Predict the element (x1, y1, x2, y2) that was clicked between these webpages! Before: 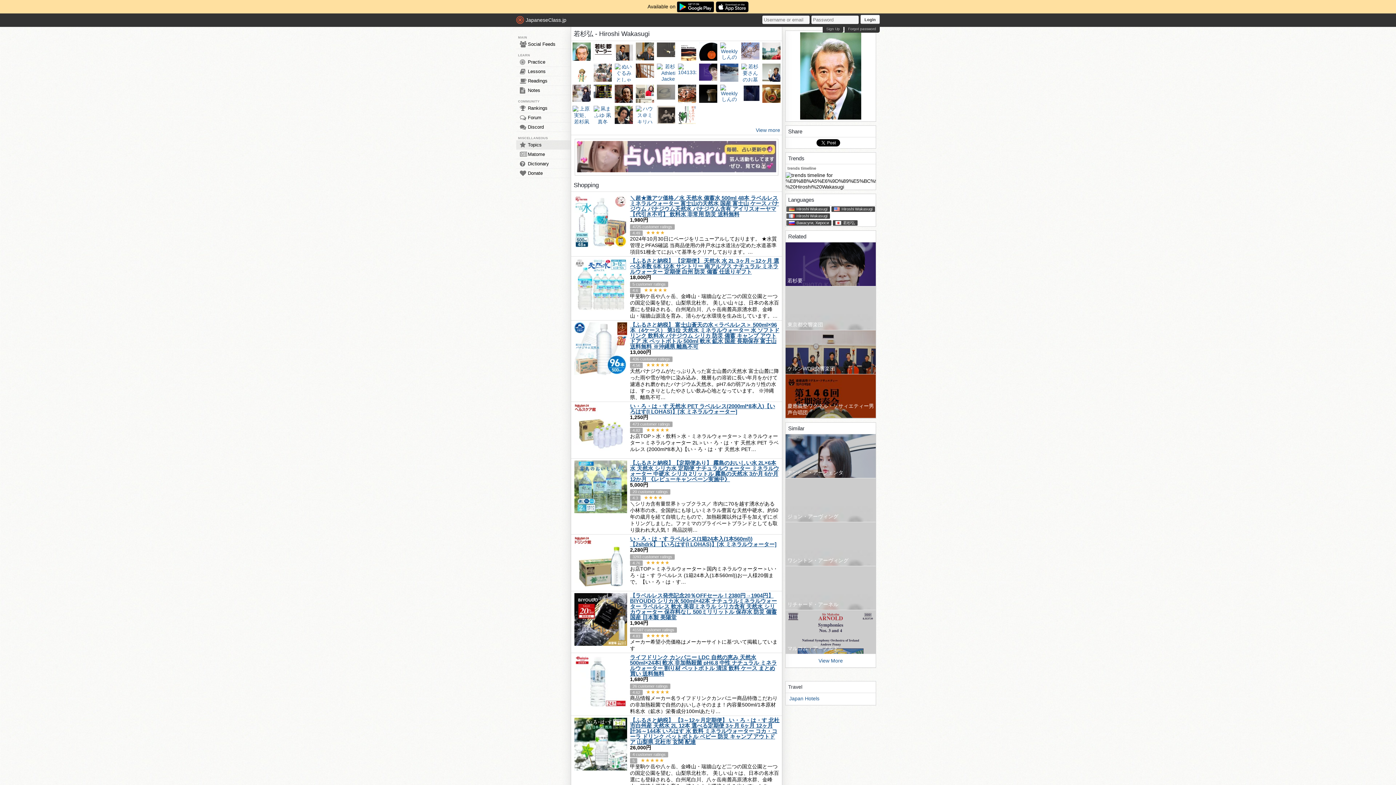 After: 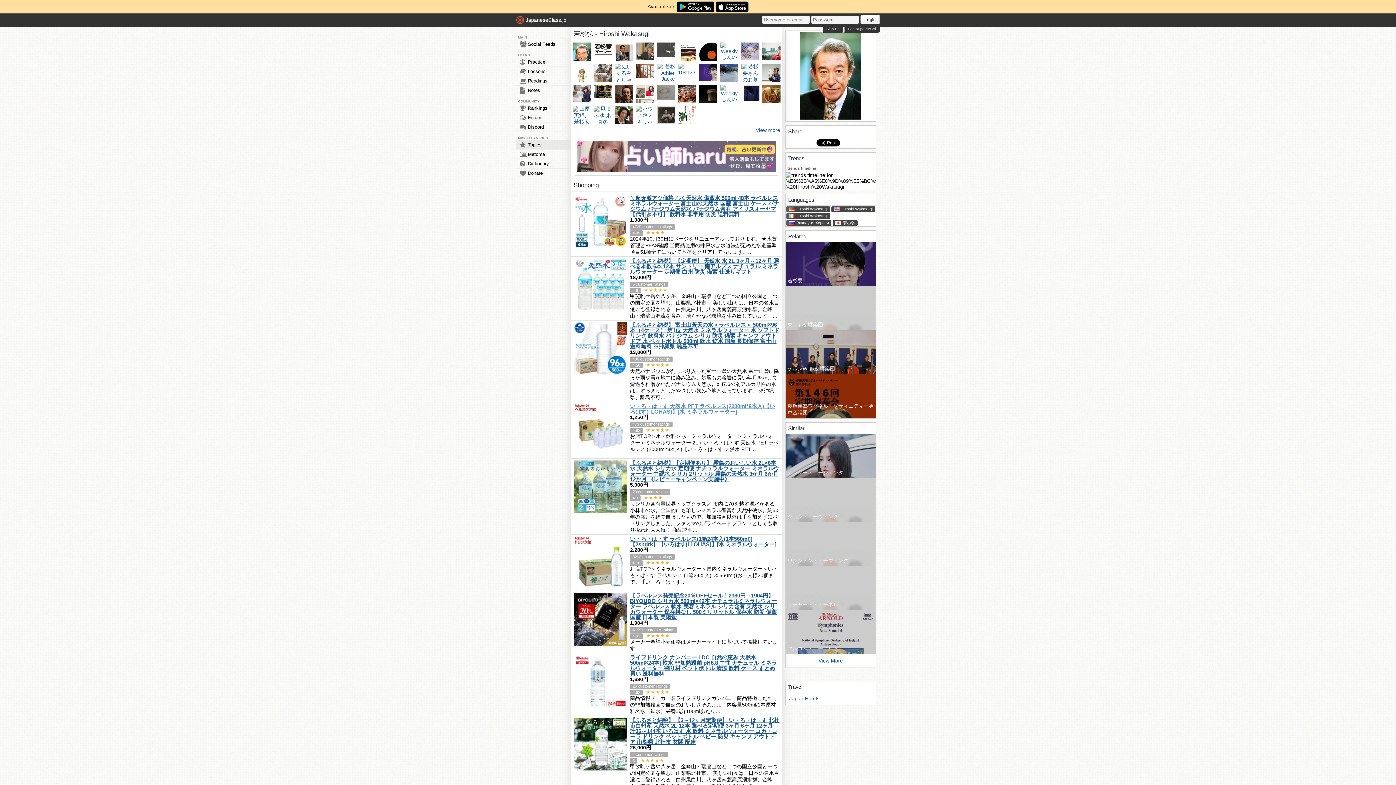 Action: label: い・ろ・は・す 天然水 PET ラベルレス(2000ml*8本入)【いろはす(I LOHAS)】[水 ミネラルウォーター] bbox: (630, 403, 775, 414)